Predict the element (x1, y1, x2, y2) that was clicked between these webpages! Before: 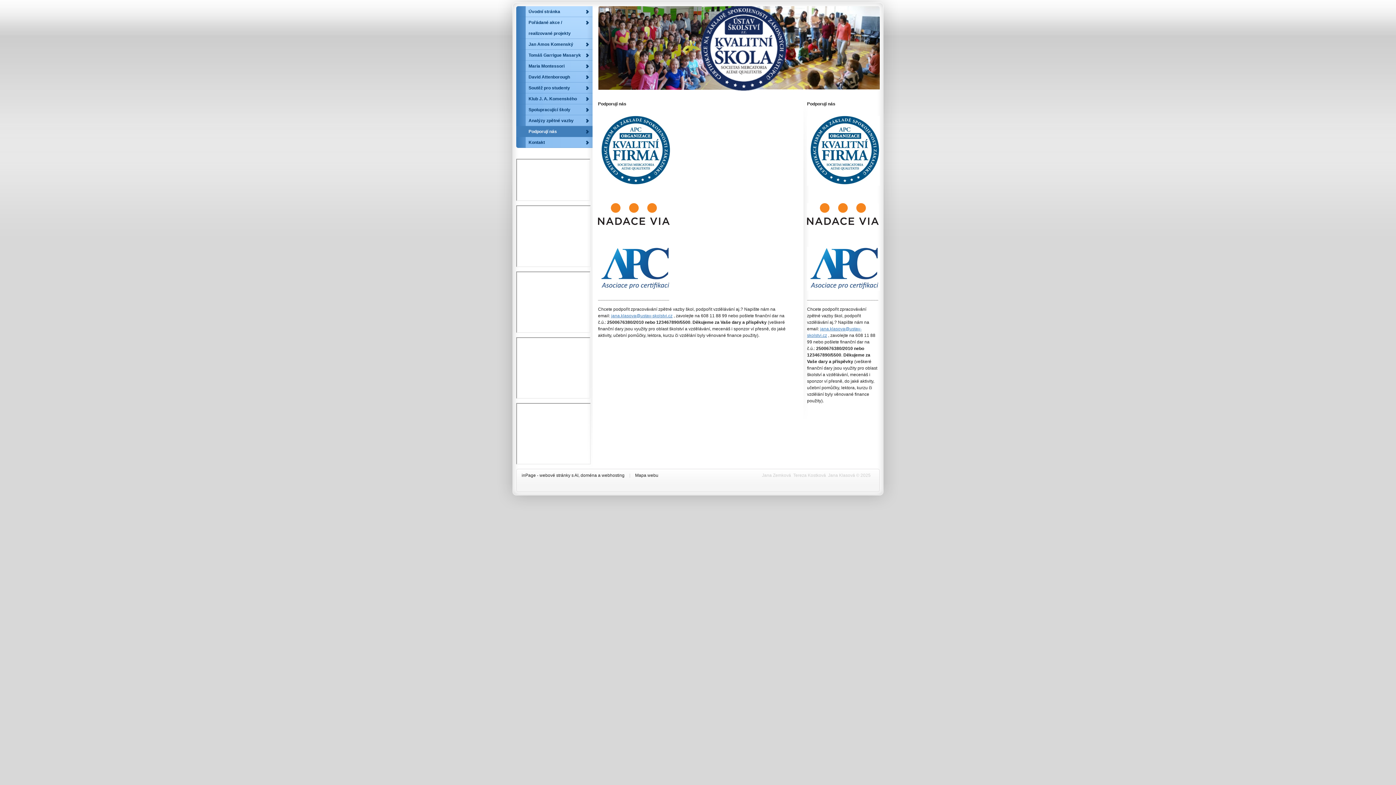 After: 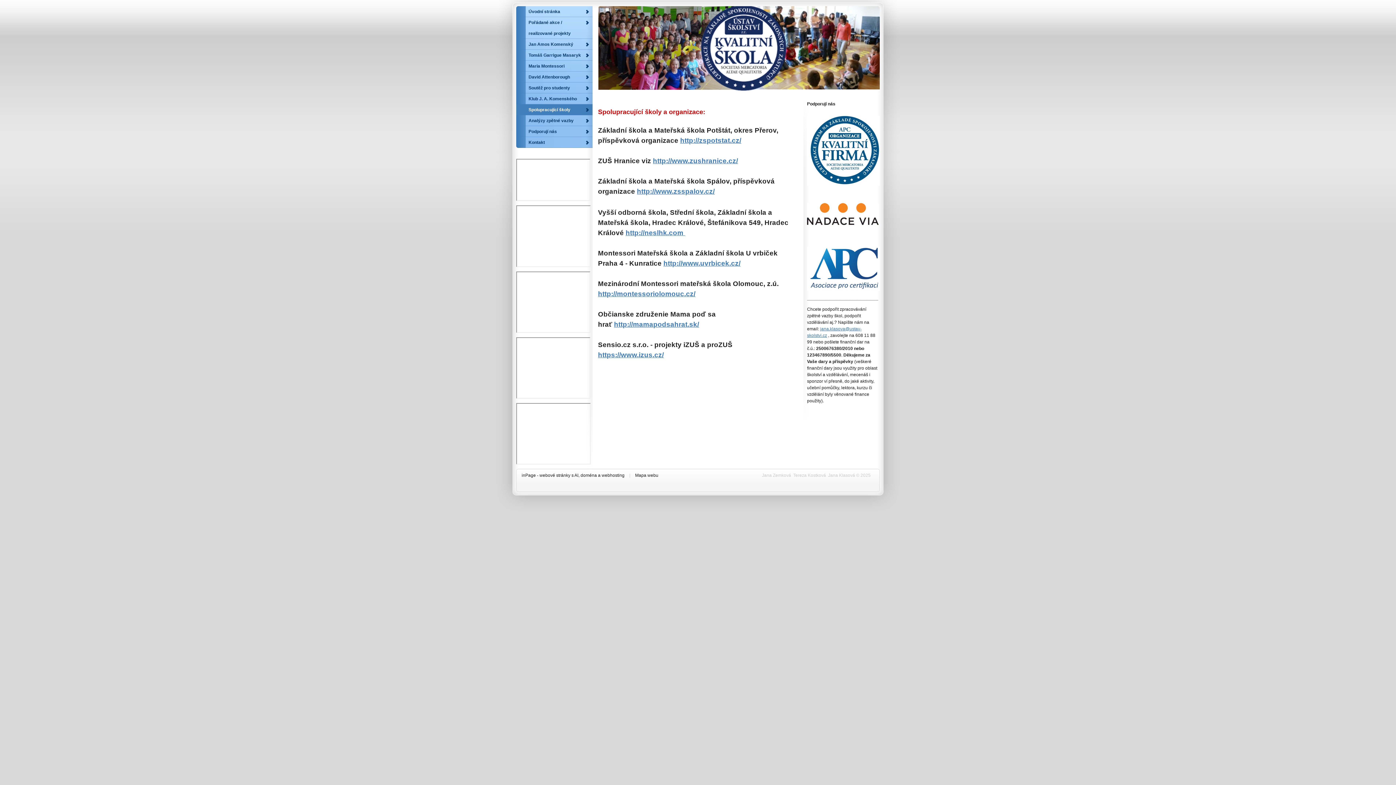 Action: label: Spolupracující školy bbox: (516, 104, 592, 115)